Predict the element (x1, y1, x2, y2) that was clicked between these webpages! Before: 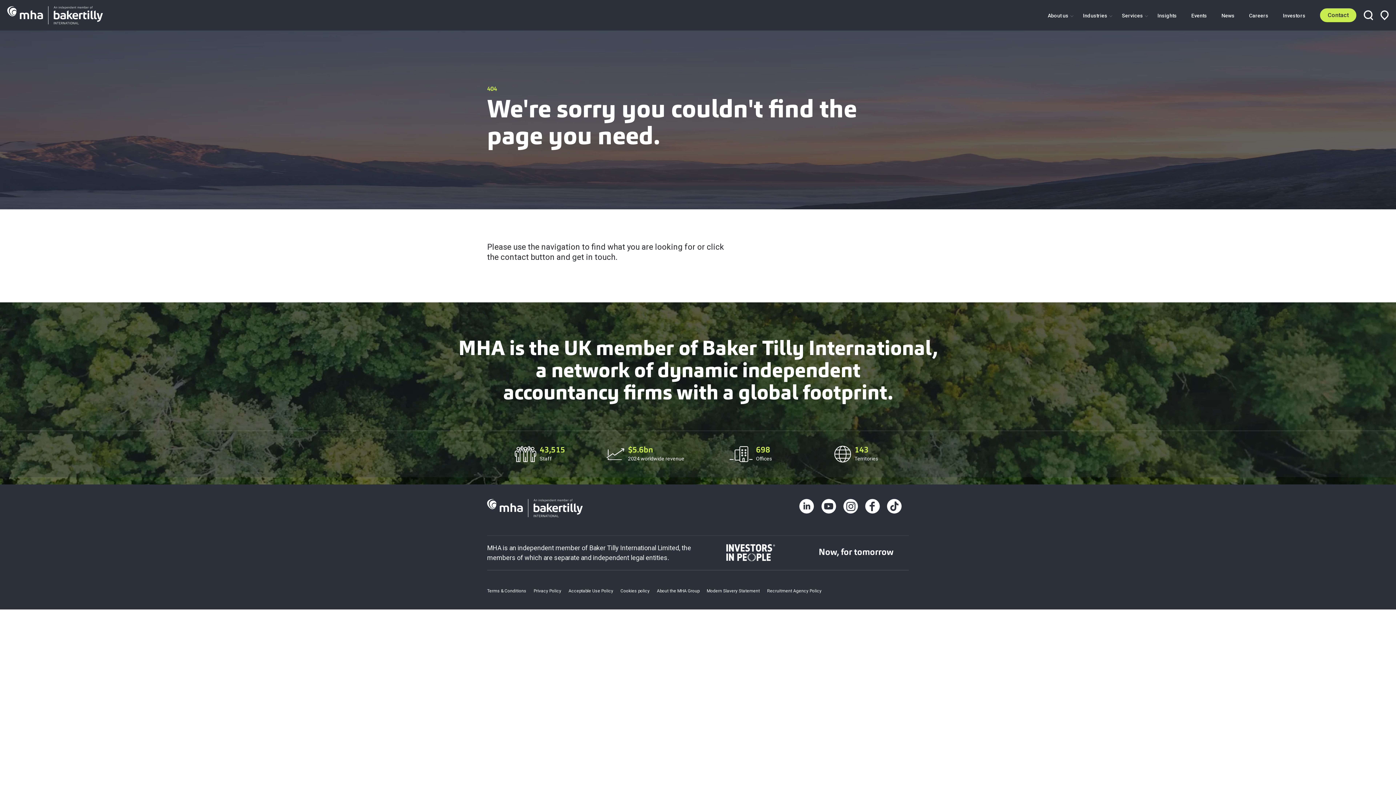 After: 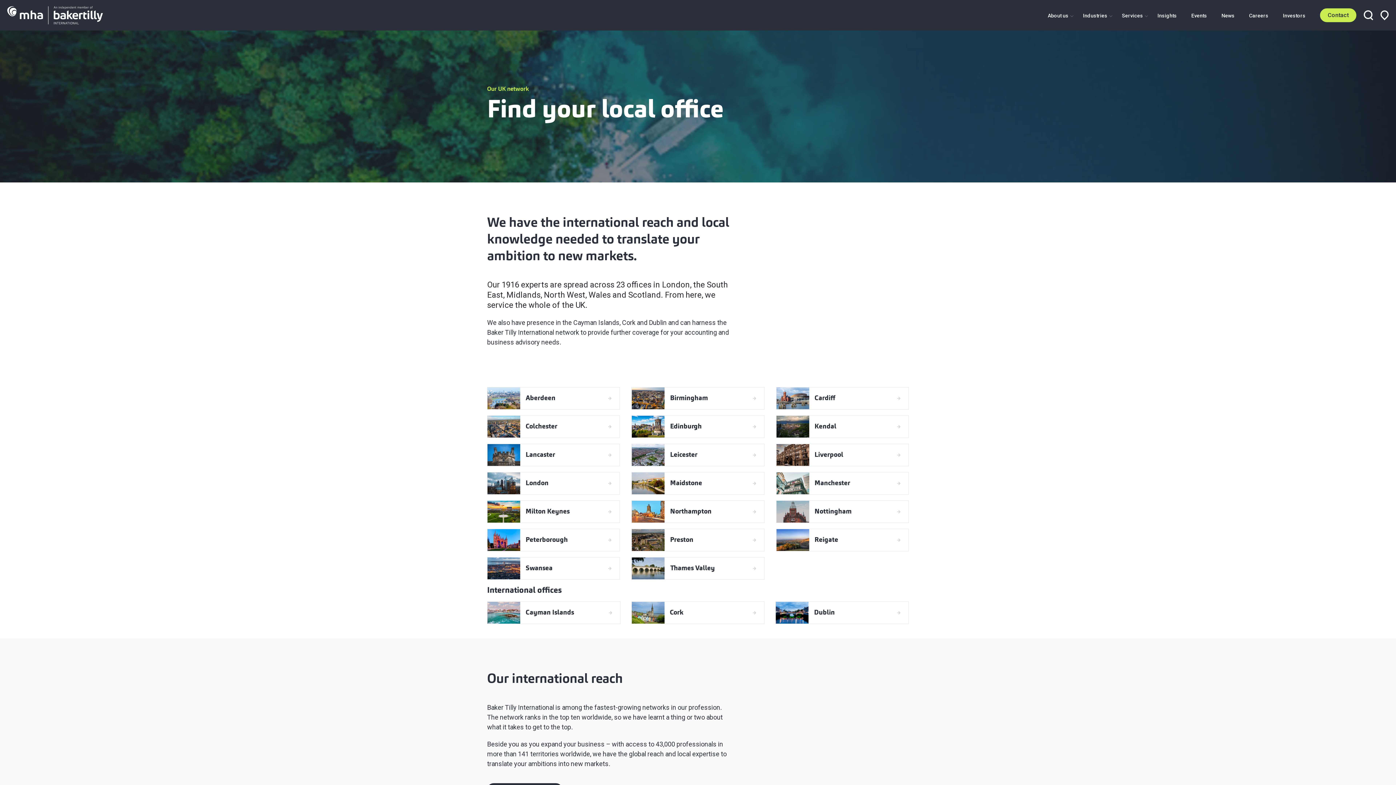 Action: label: View our locations bbox: (1380, 10, 1389, 20)